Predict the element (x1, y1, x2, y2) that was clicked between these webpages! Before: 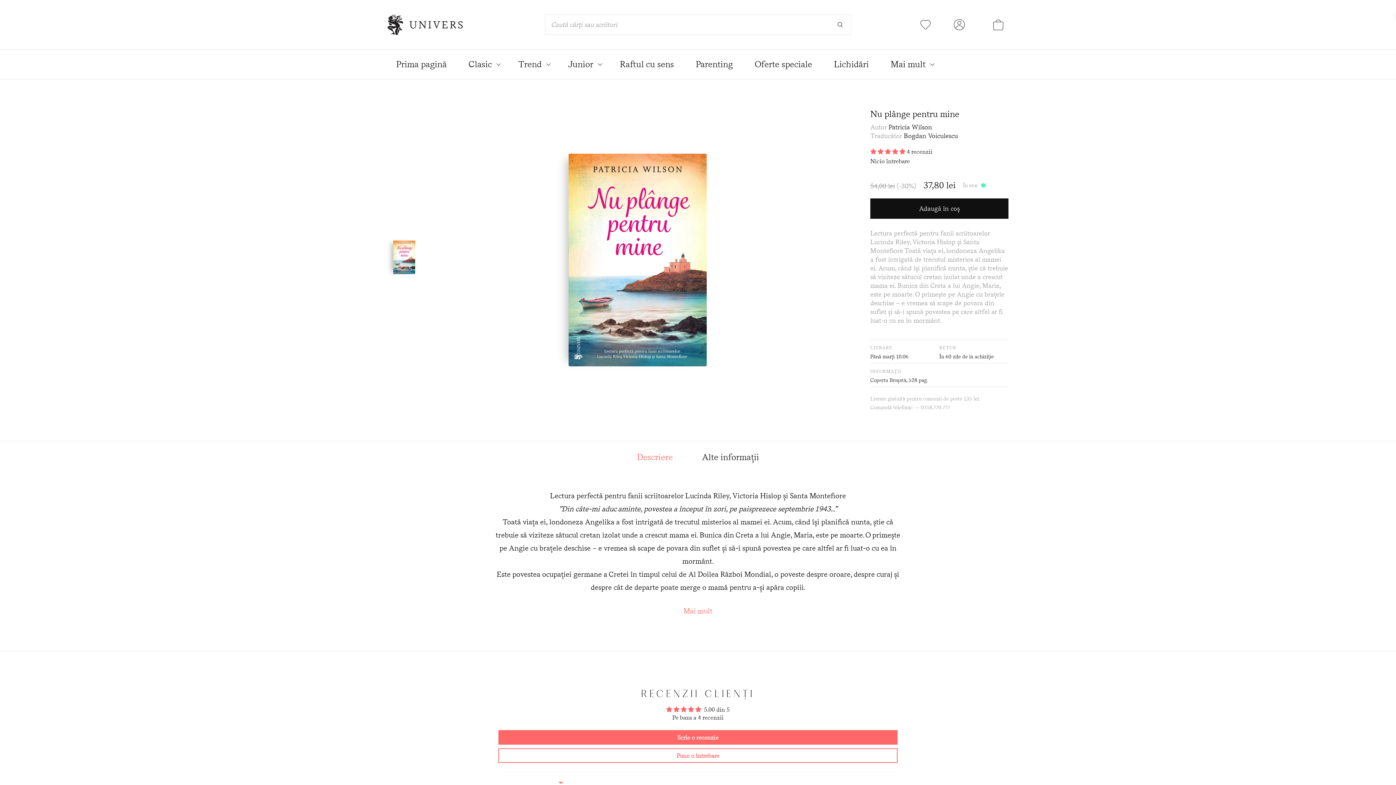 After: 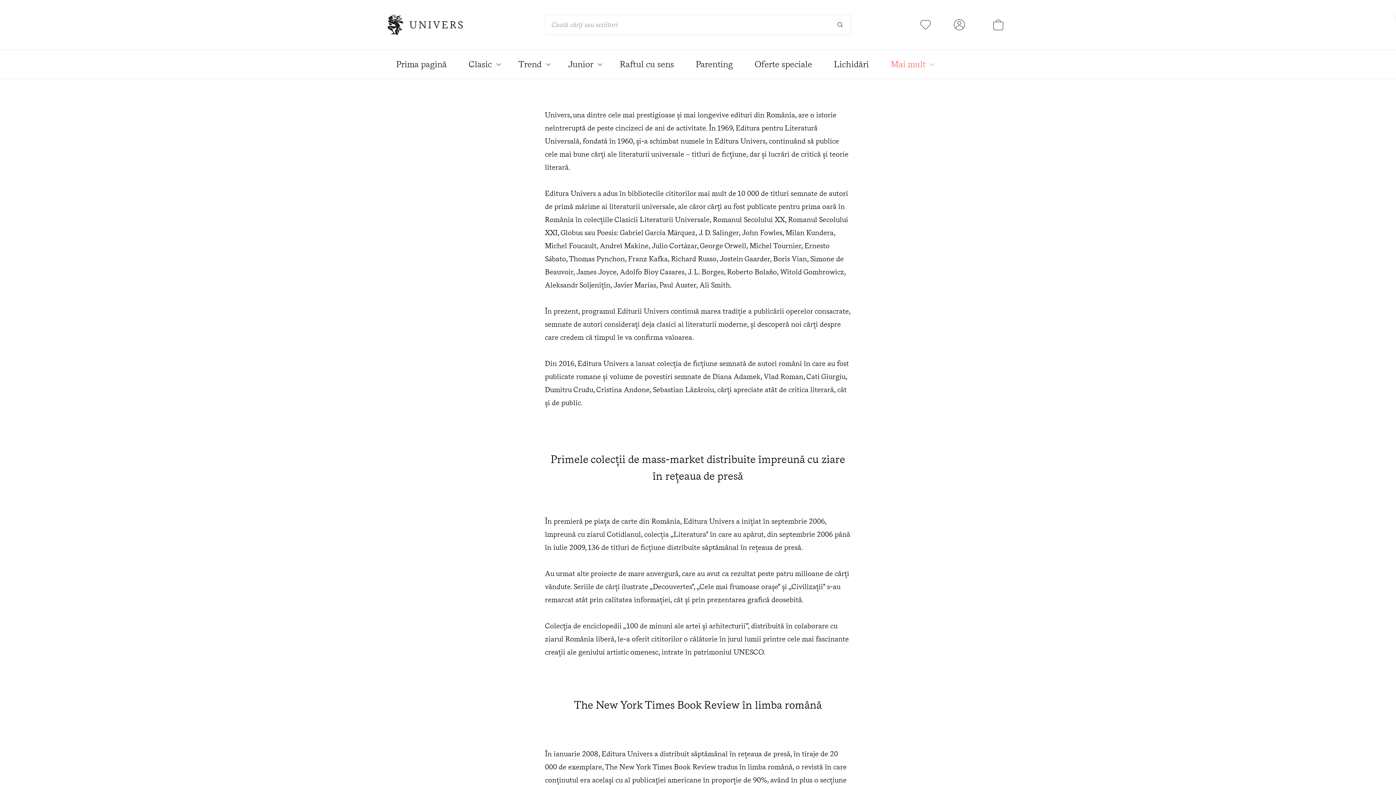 Action: label: Mai mult bbox: (882, 49, 943, 78)